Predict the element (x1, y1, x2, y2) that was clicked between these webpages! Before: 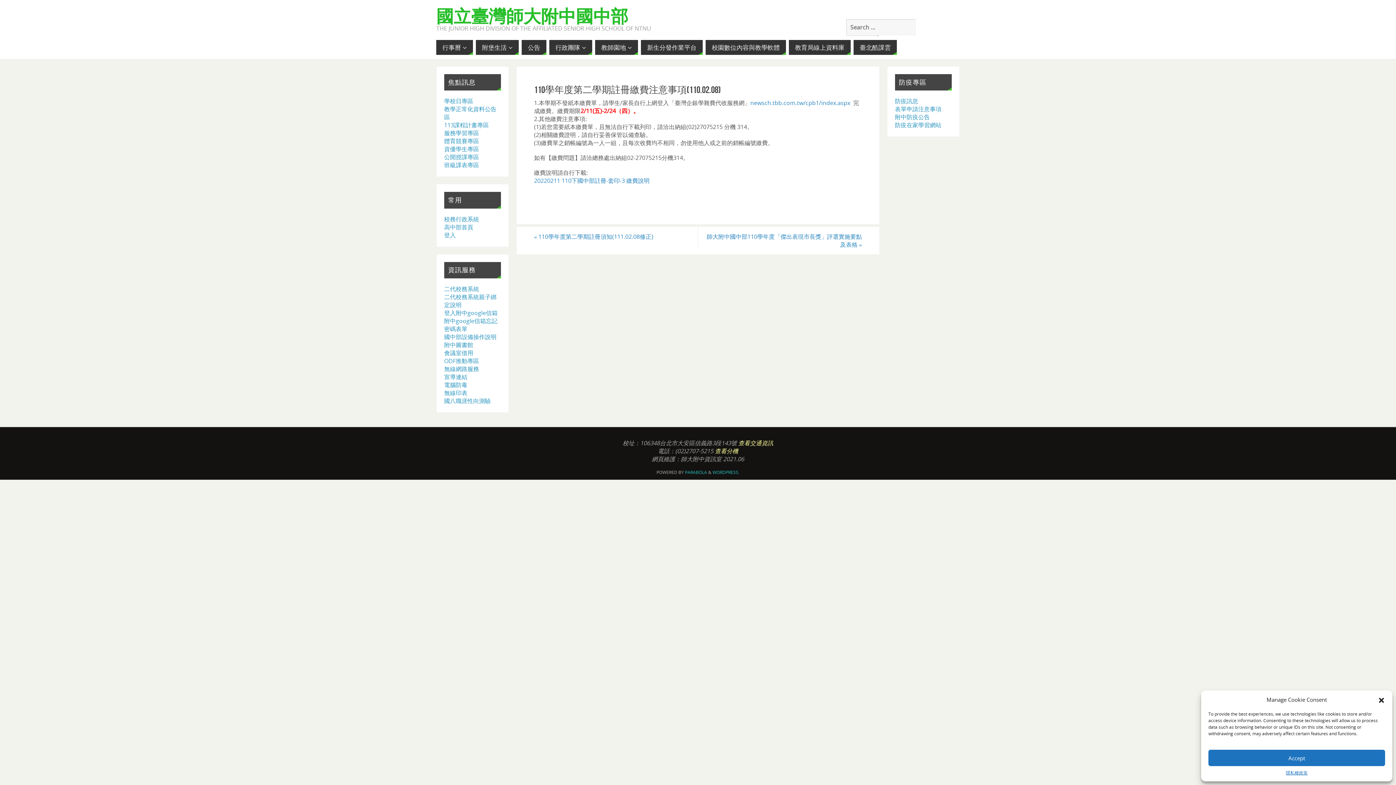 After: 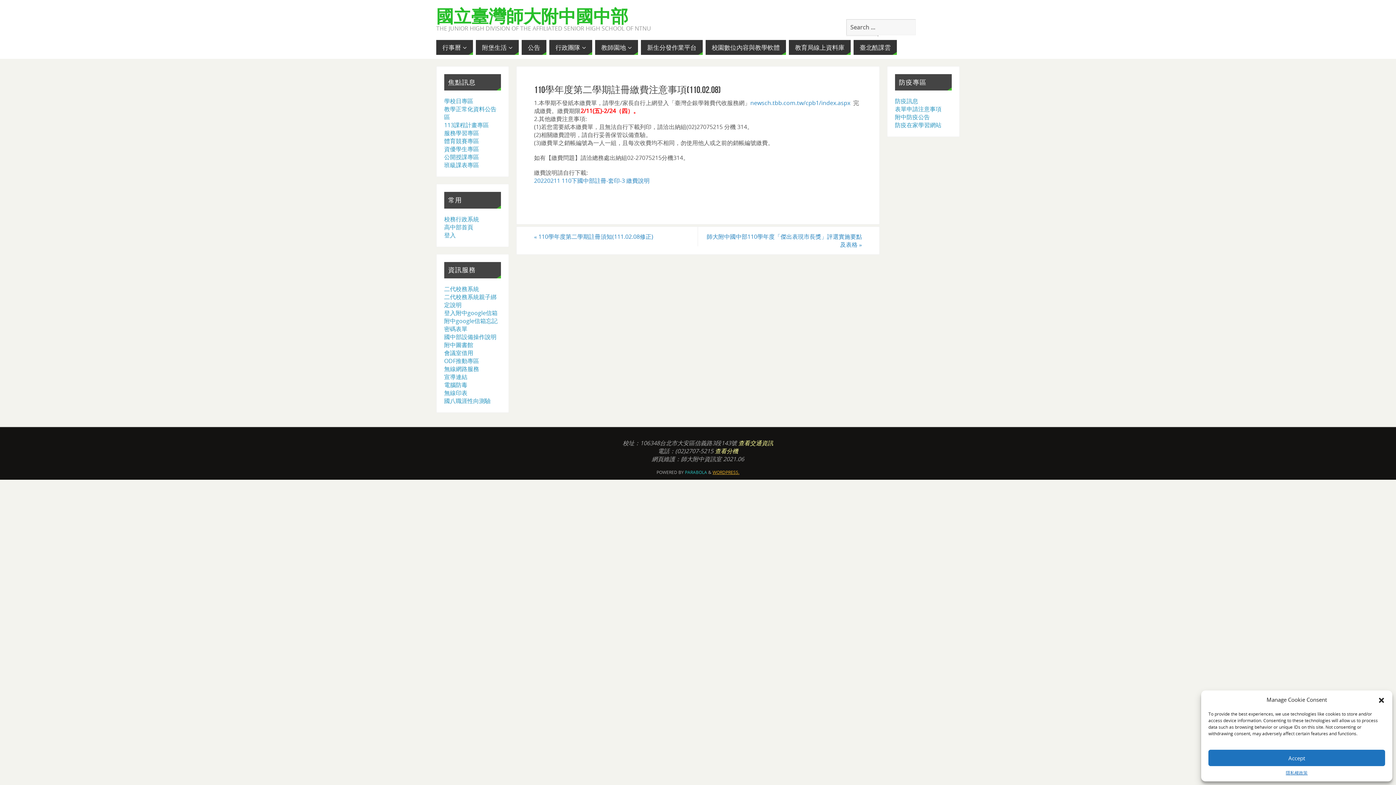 Action: bbox: (712, 469, 739, 475) label: WORDPRESS.